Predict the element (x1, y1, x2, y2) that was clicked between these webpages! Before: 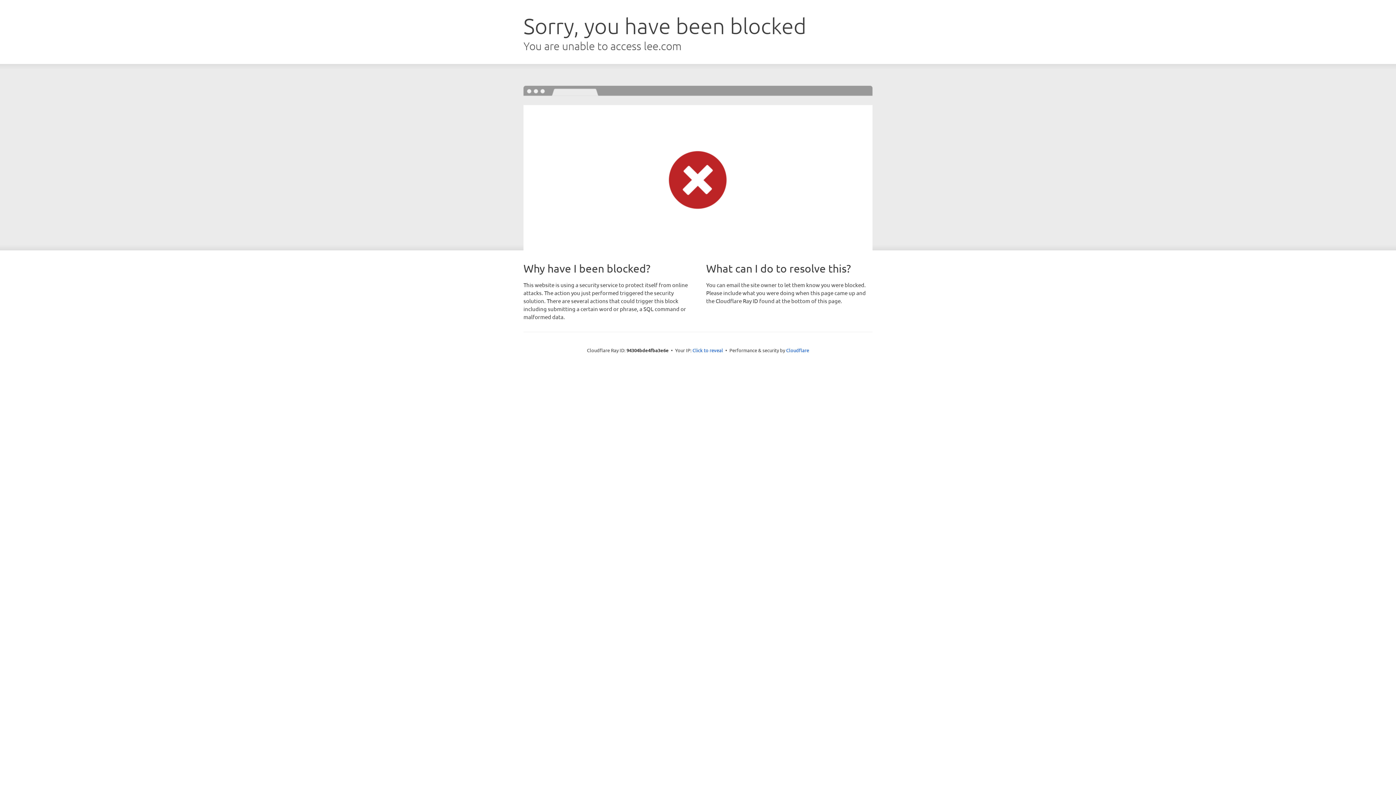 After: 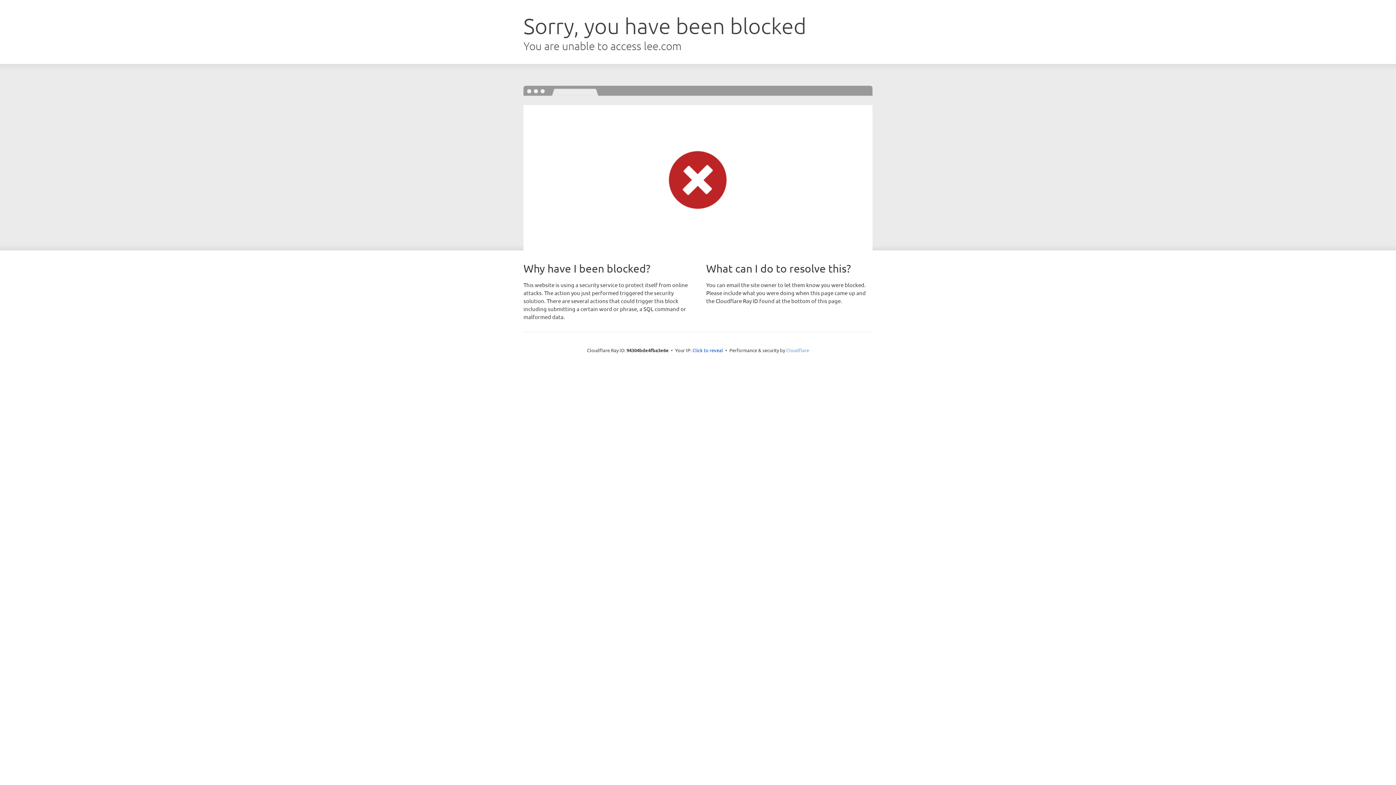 Action: label: Cloudflare bbox: (786, 347, 809, 353)